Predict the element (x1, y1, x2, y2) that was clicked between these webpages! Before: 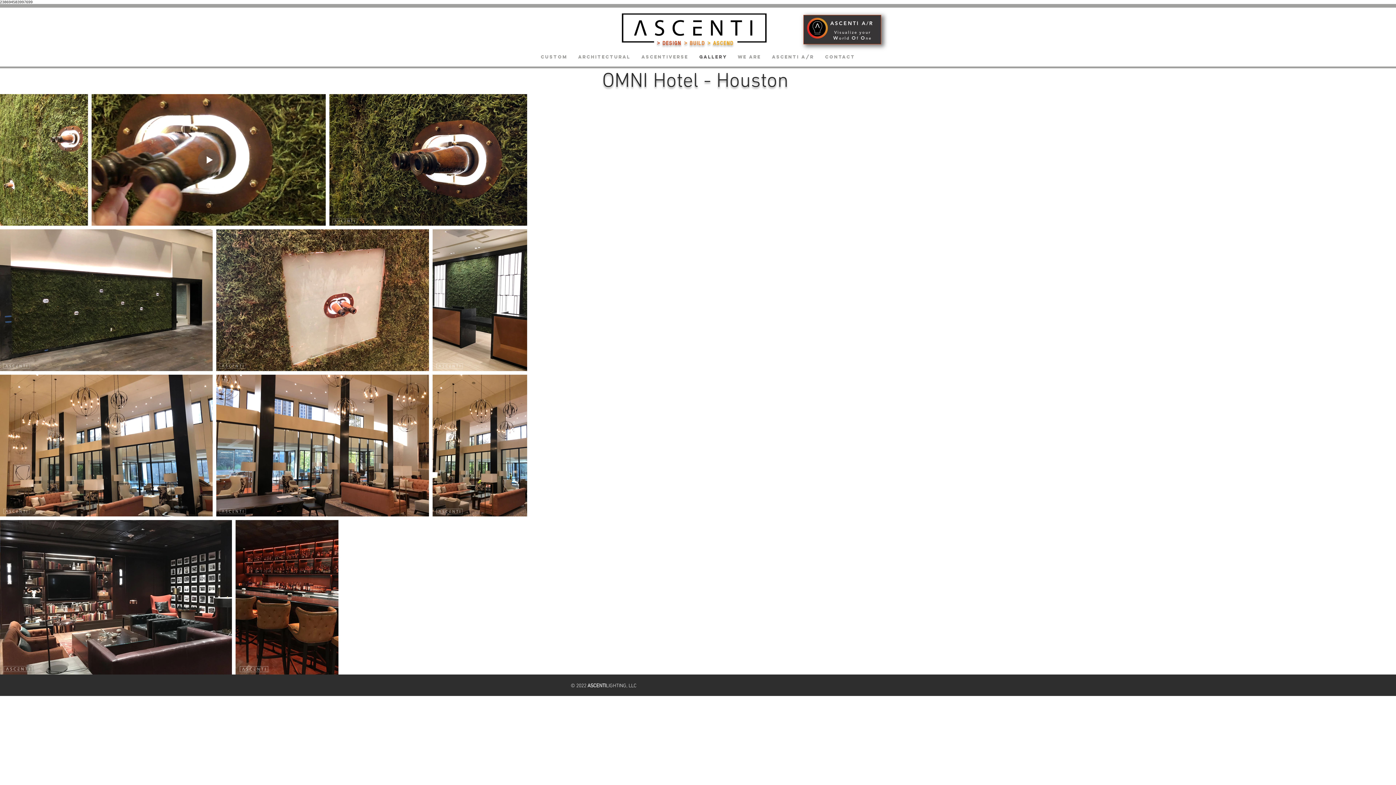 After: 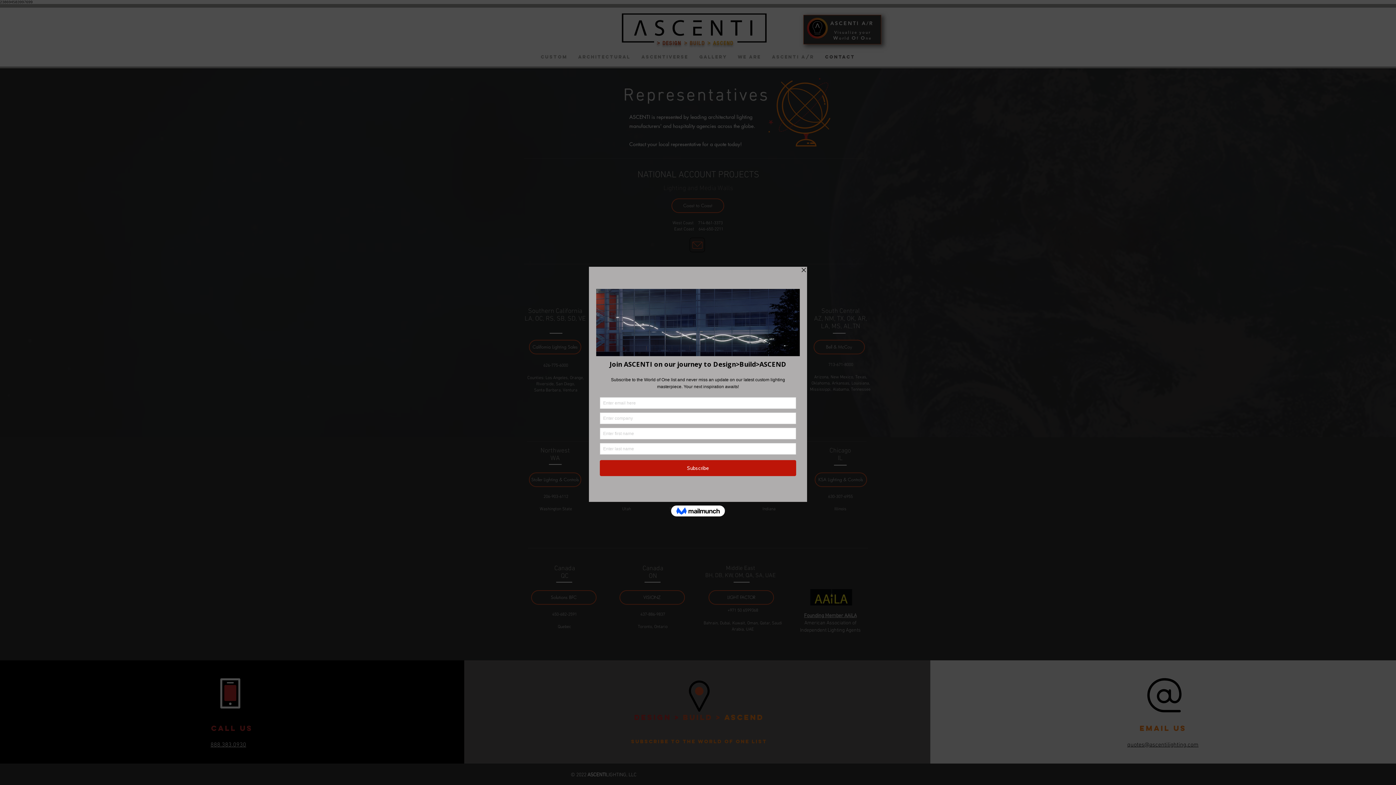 Action: bbox: (819, 47, 860, 66) label: CONTACT